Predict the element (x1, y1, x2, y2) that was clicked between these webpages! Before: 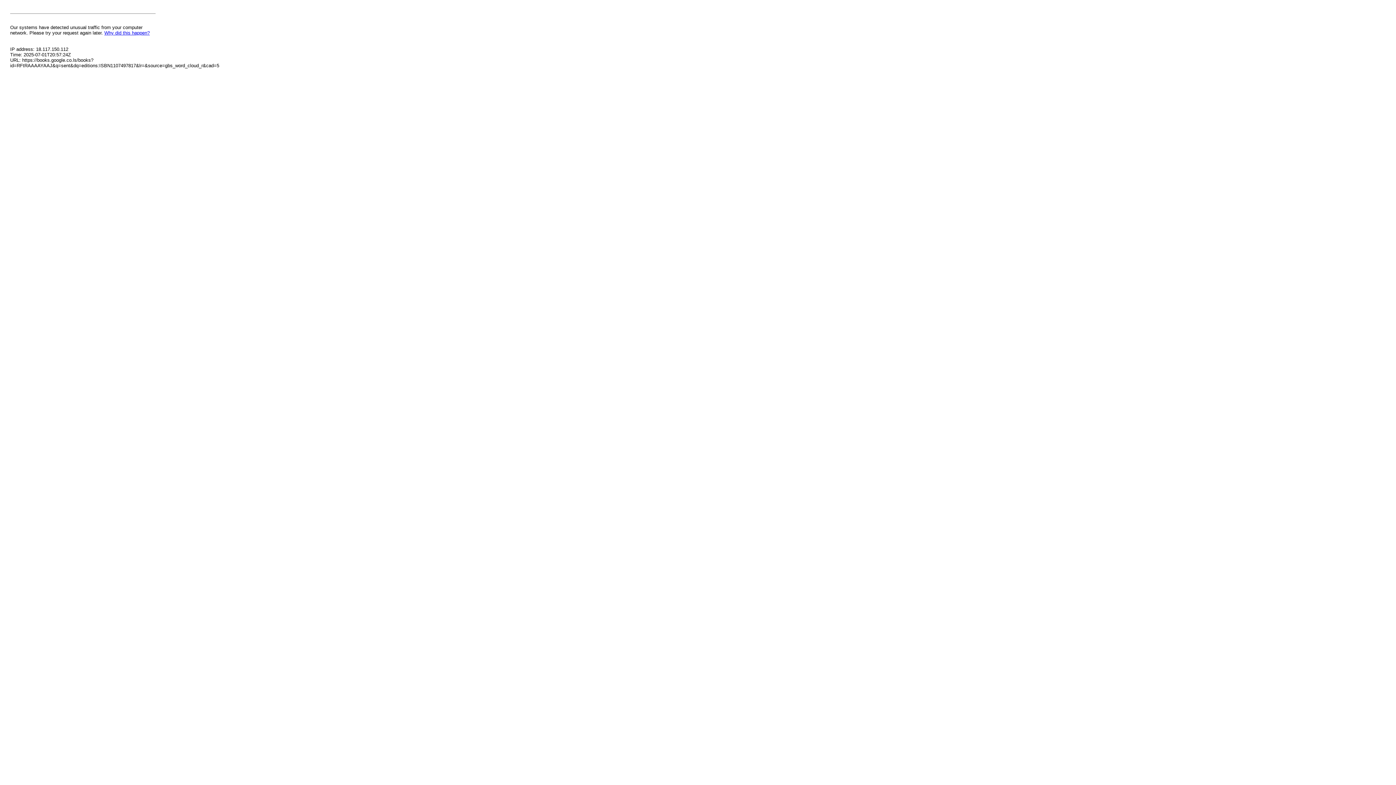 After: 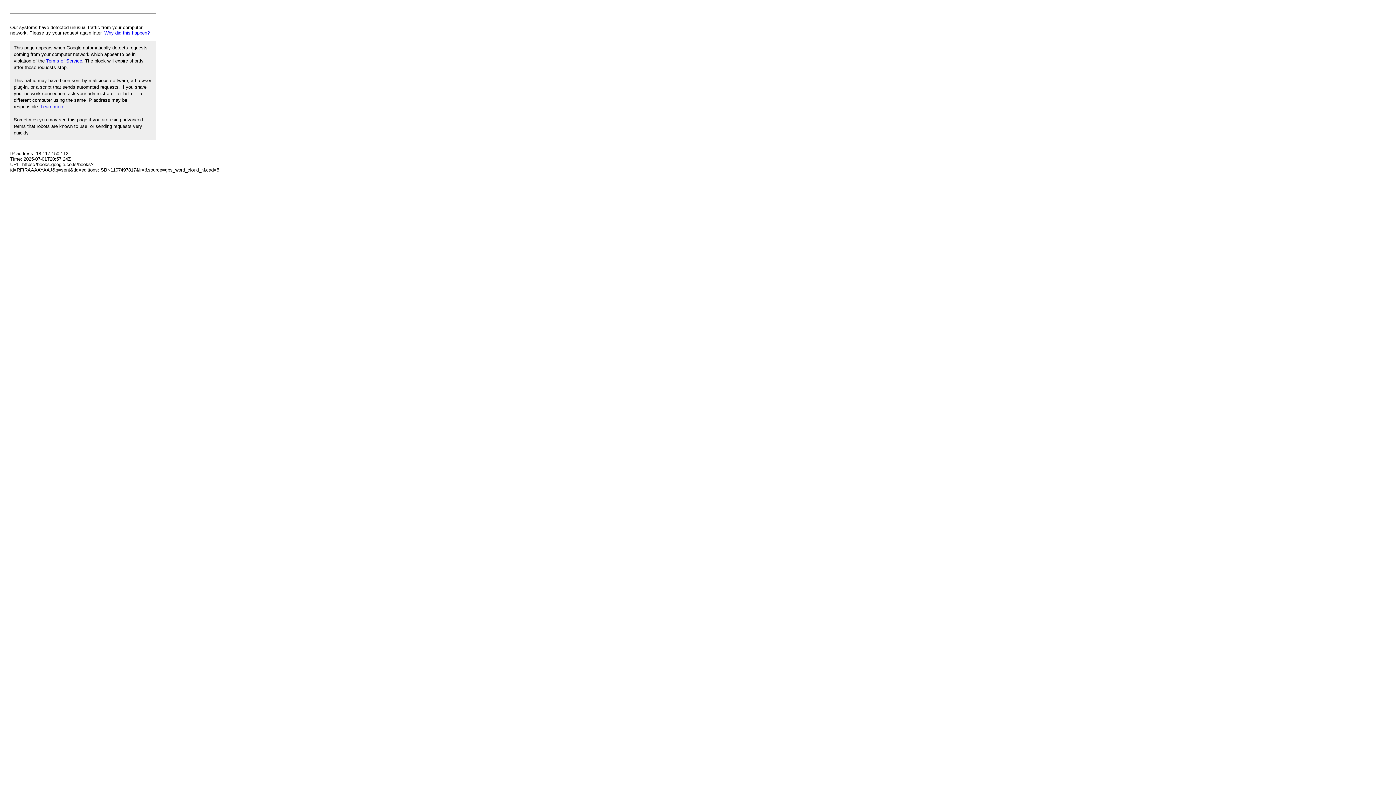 Action: label: Why did this happen? bbox: (104, 30, 149, 35)